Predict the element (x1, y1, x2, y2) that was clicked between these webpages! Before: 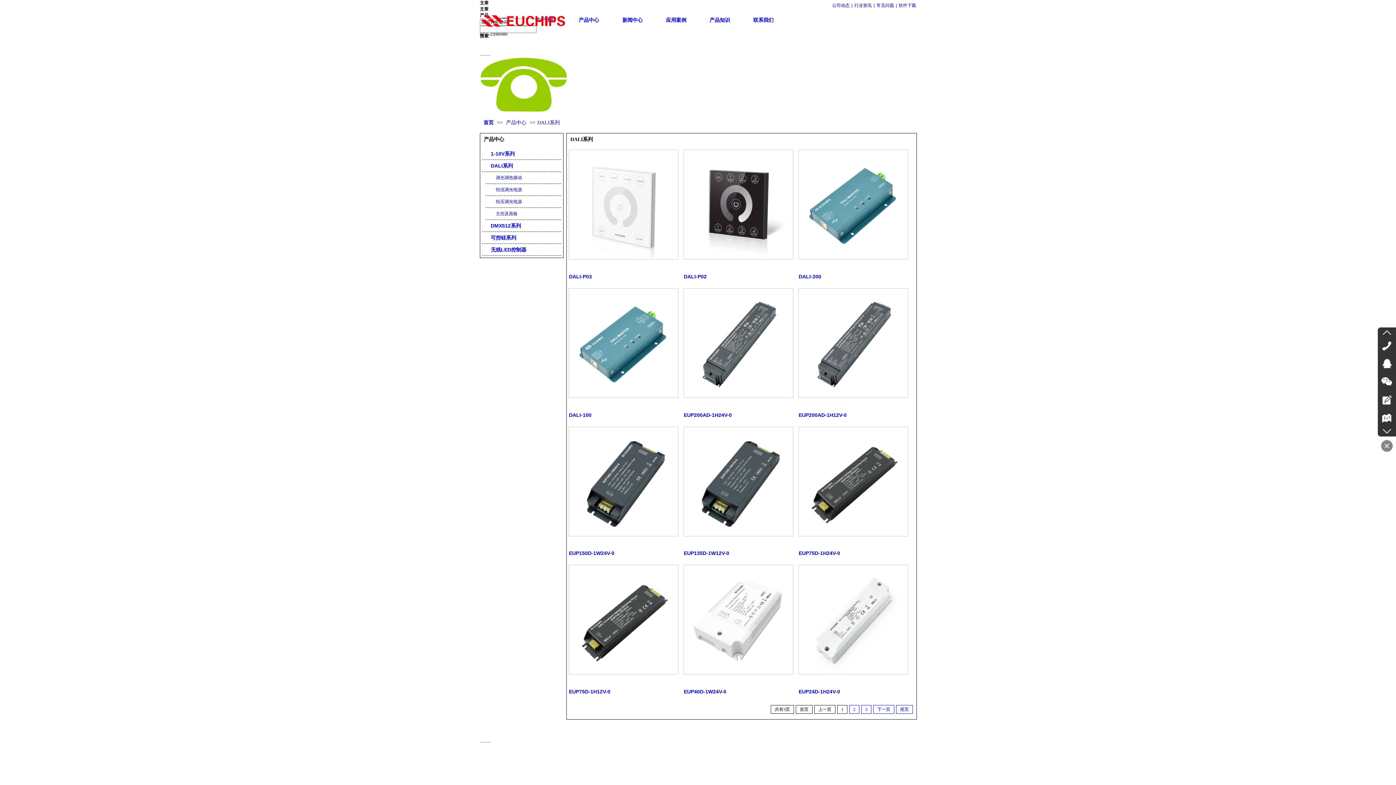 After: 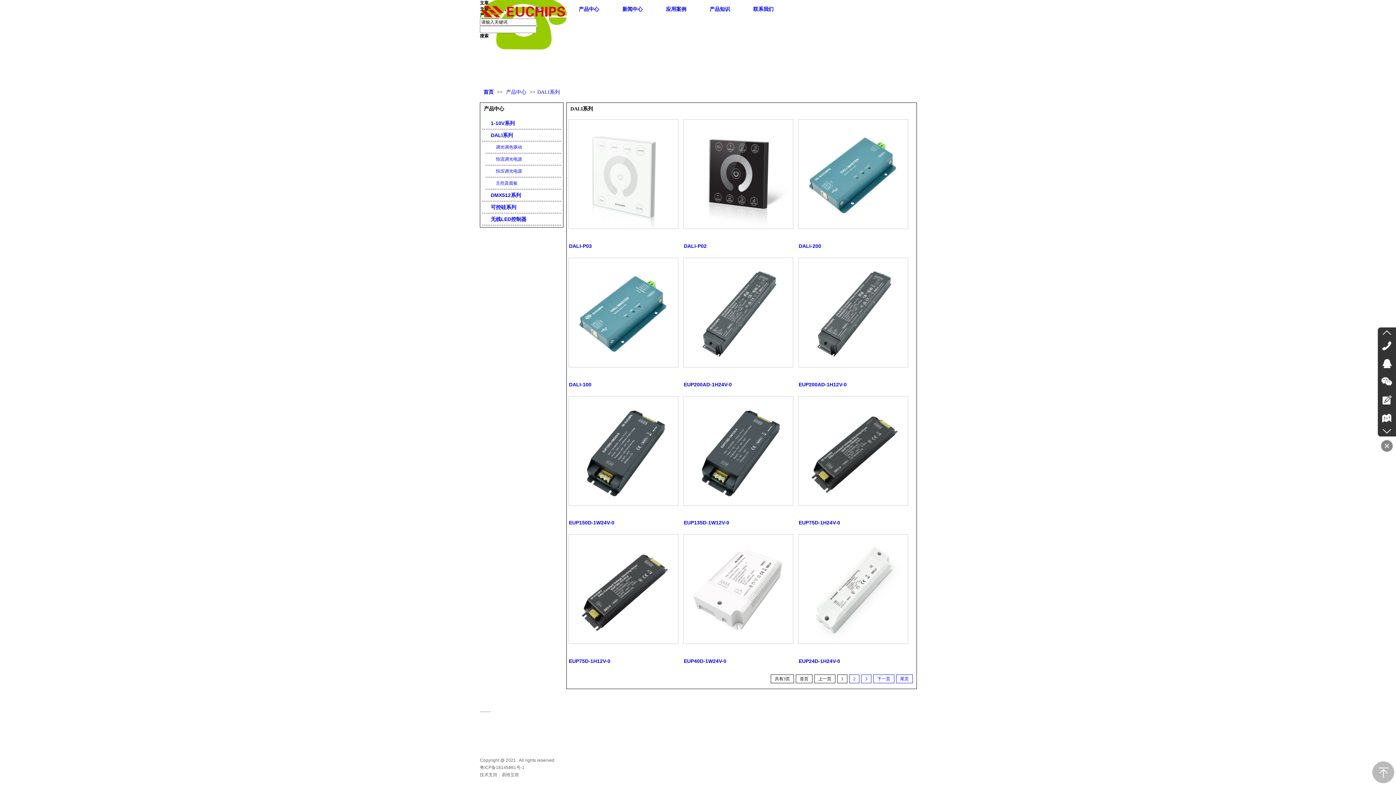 Action: bbox: (1382, 429, 1391, 434)